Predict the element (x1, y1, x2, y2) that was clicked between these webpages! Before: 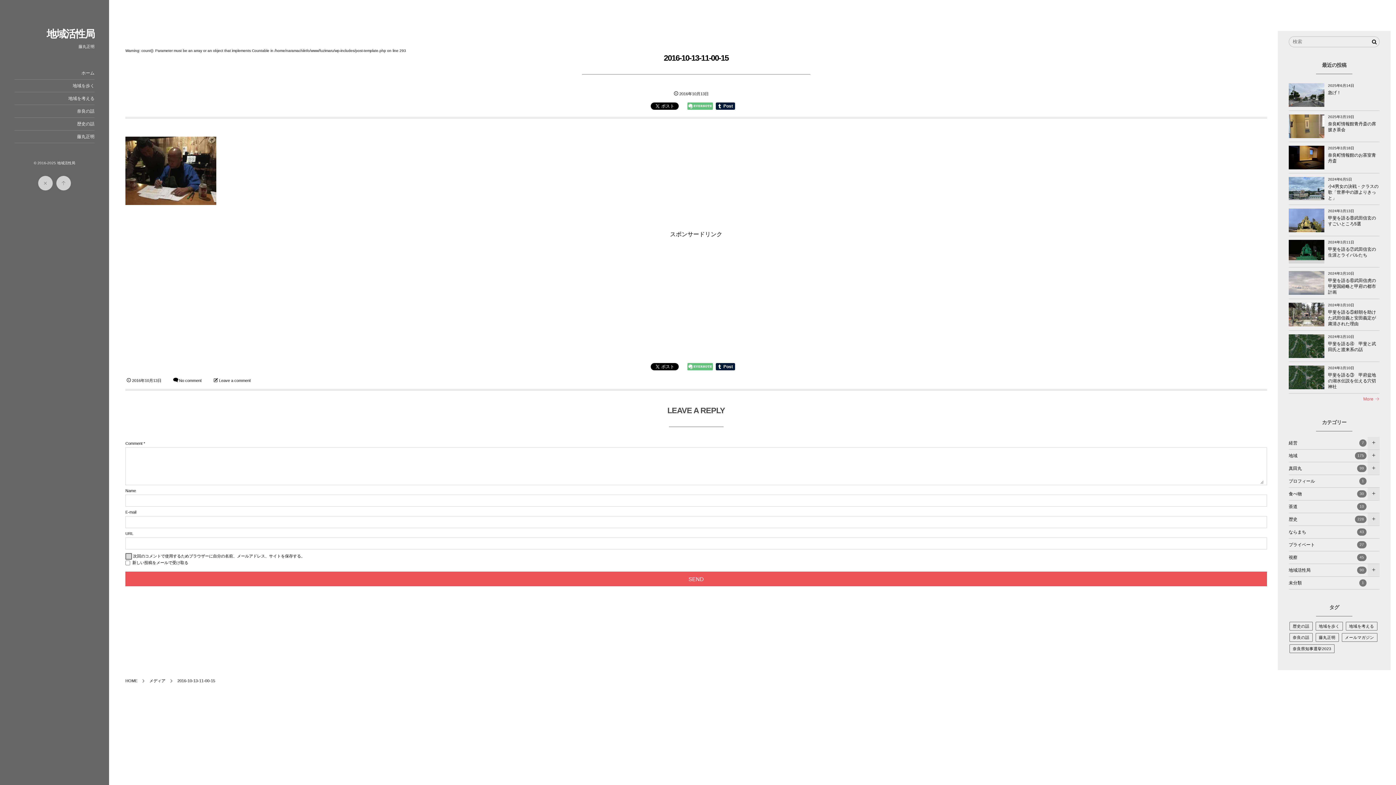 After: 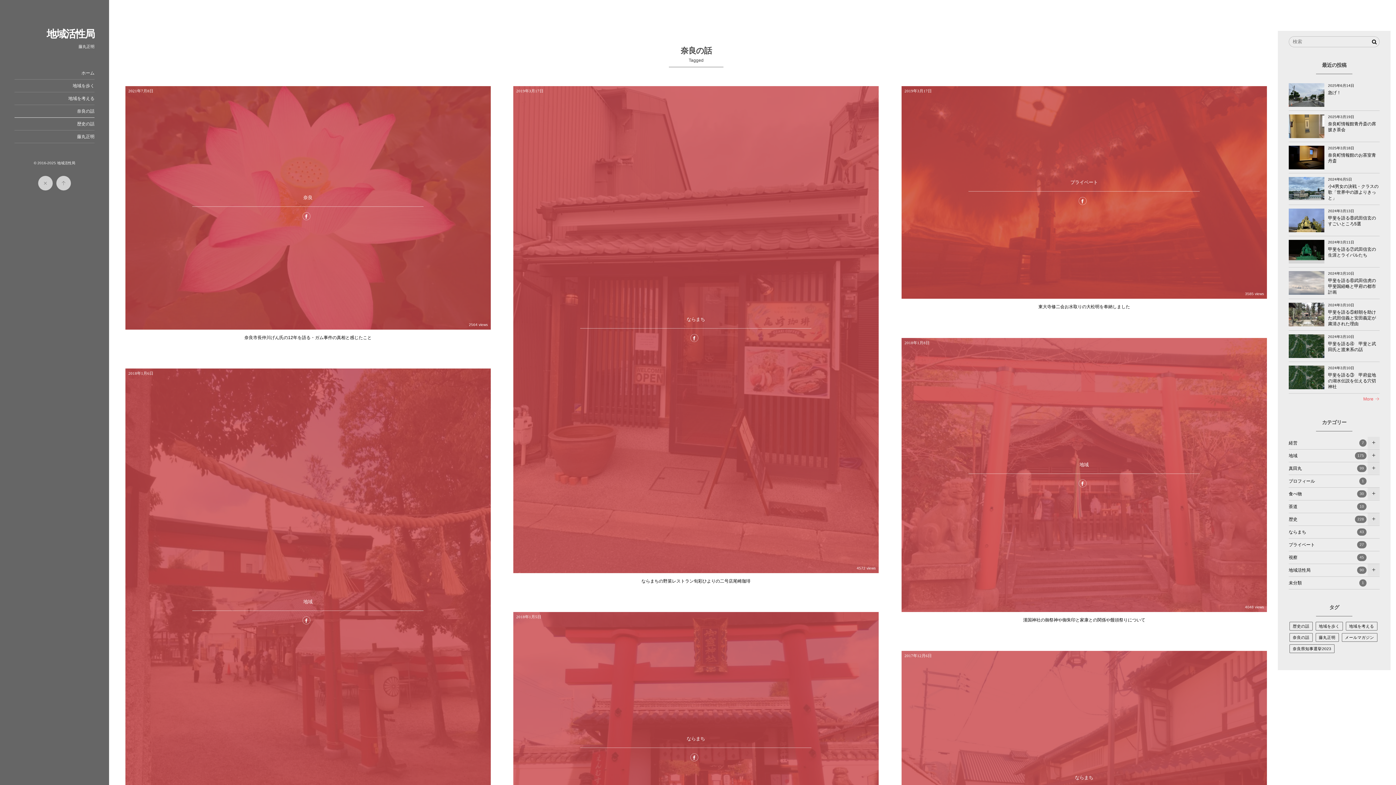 Action: label: 奈良の話 bbox: (14, 105, 94, 117)